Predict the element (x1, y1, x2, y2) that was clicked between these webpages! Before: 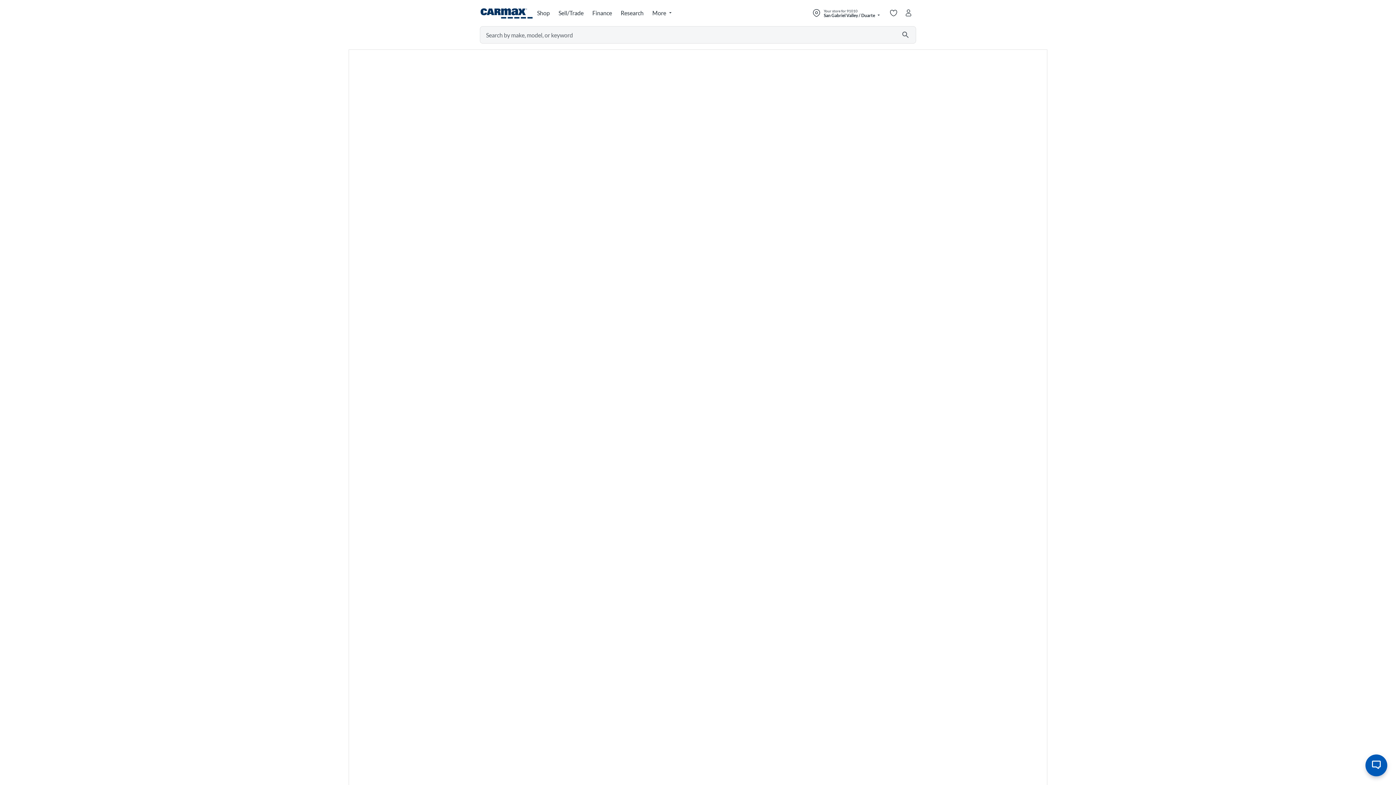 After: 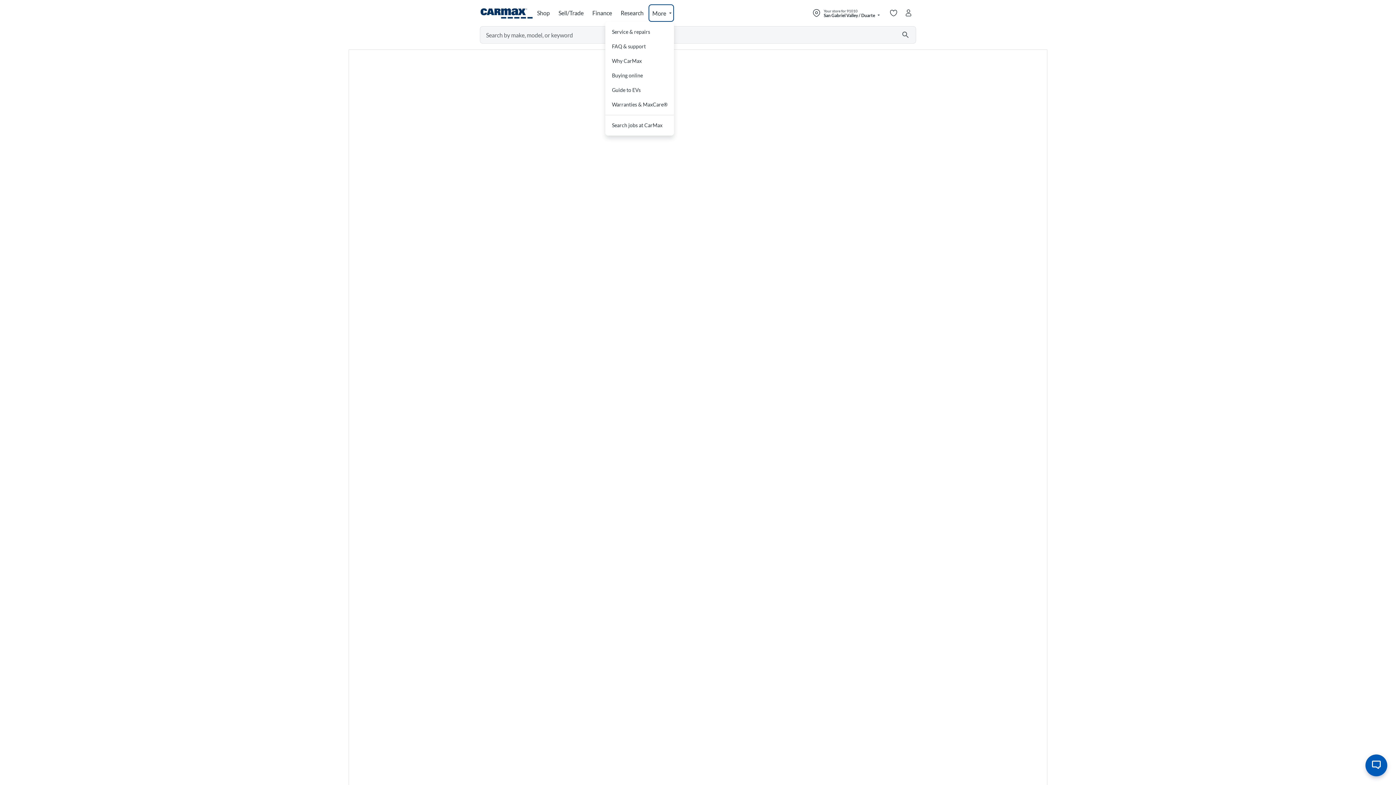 Action: label: Open buy links menu bbox: (648, 4, 674, 21)